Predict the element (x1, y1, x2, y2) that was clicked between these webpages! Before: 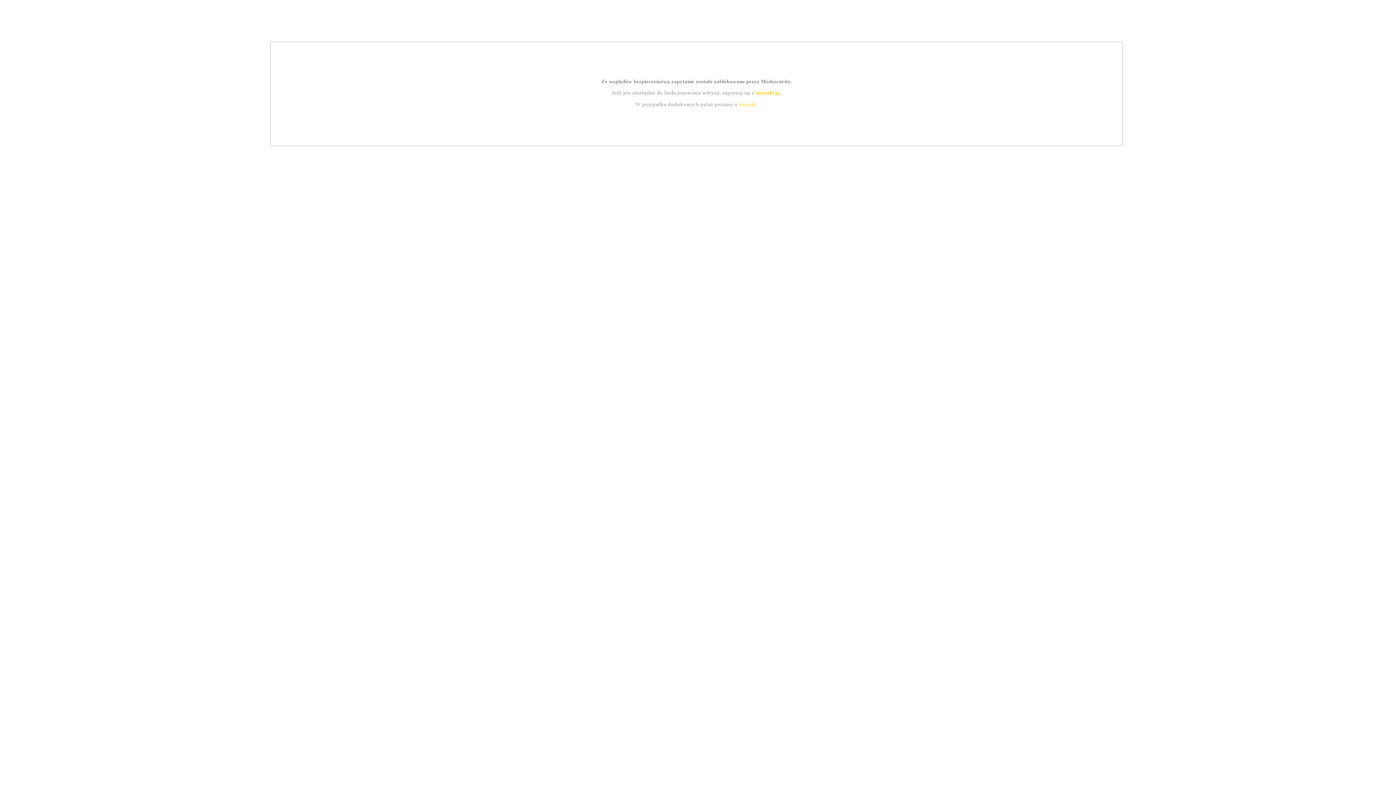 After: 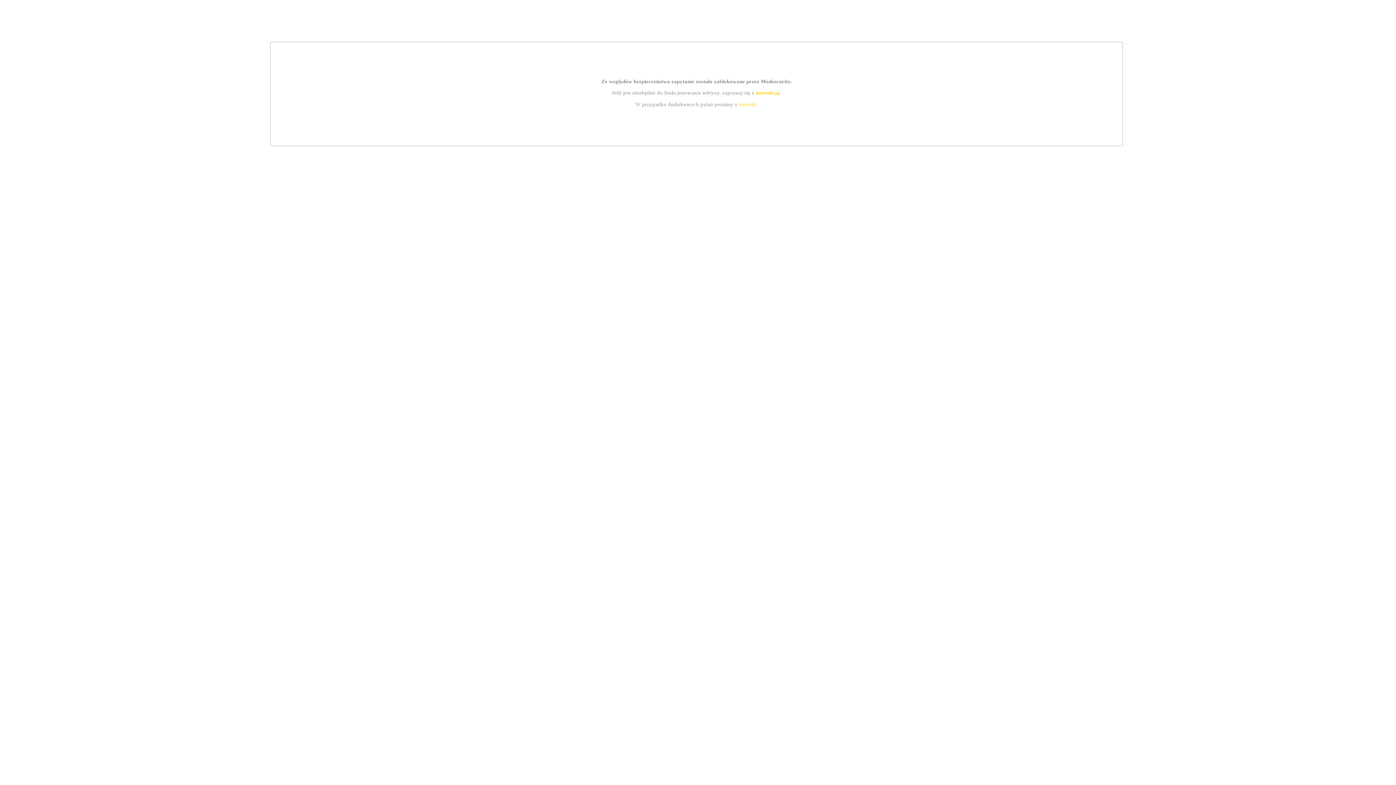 Action: label: instrukcją bbox: (755, 89, 779, 95)